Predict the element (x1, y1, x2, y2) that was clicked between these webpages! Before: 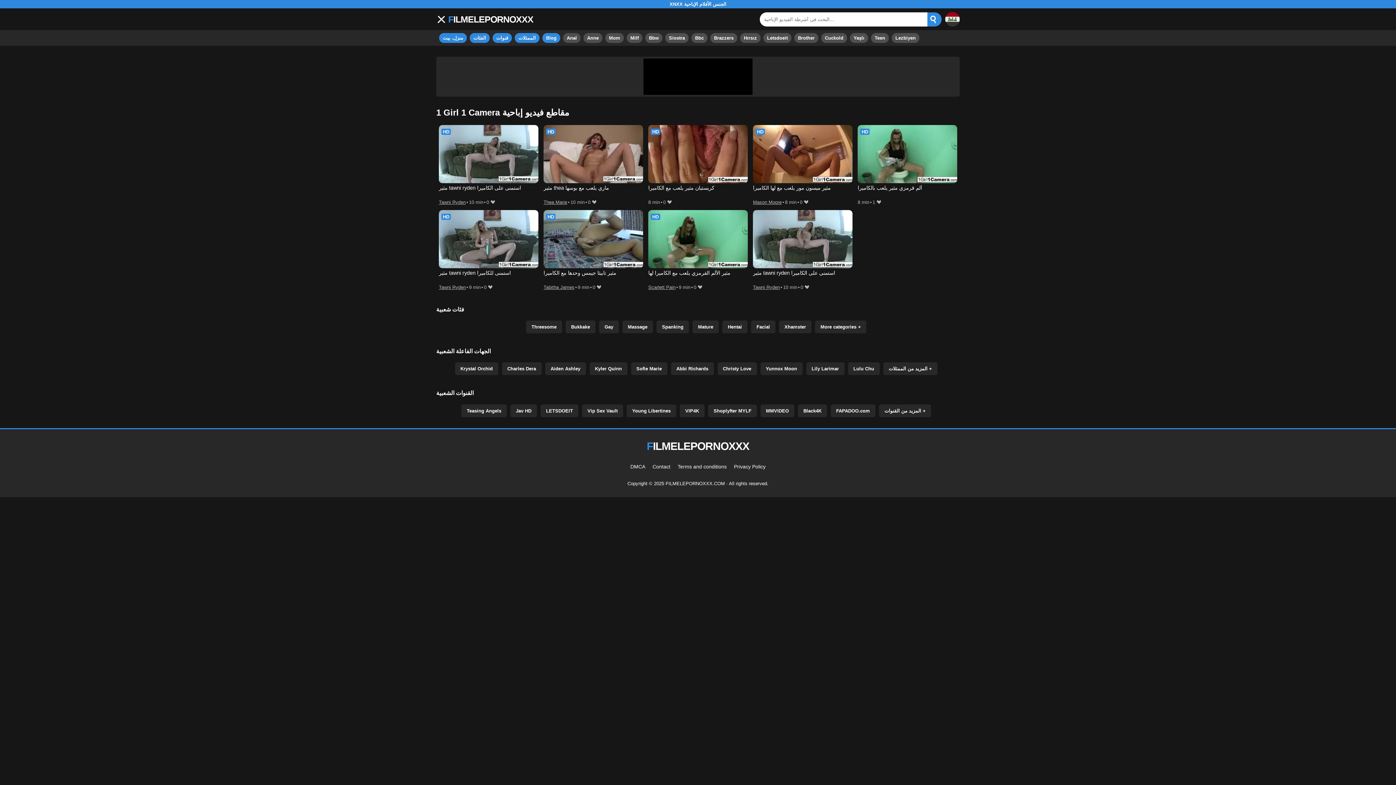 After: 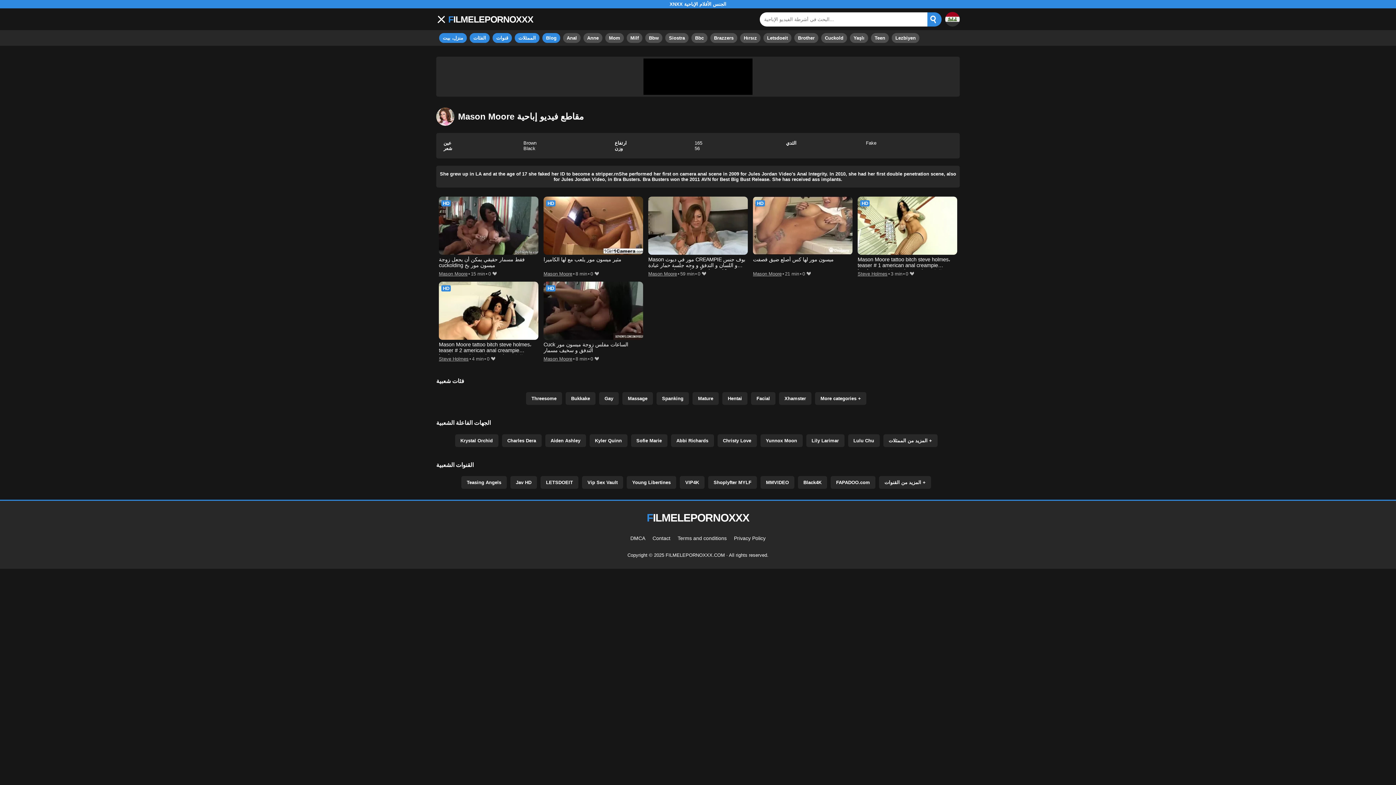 Action: bbox: (753, 199, 781, 205) label: Mason Moore